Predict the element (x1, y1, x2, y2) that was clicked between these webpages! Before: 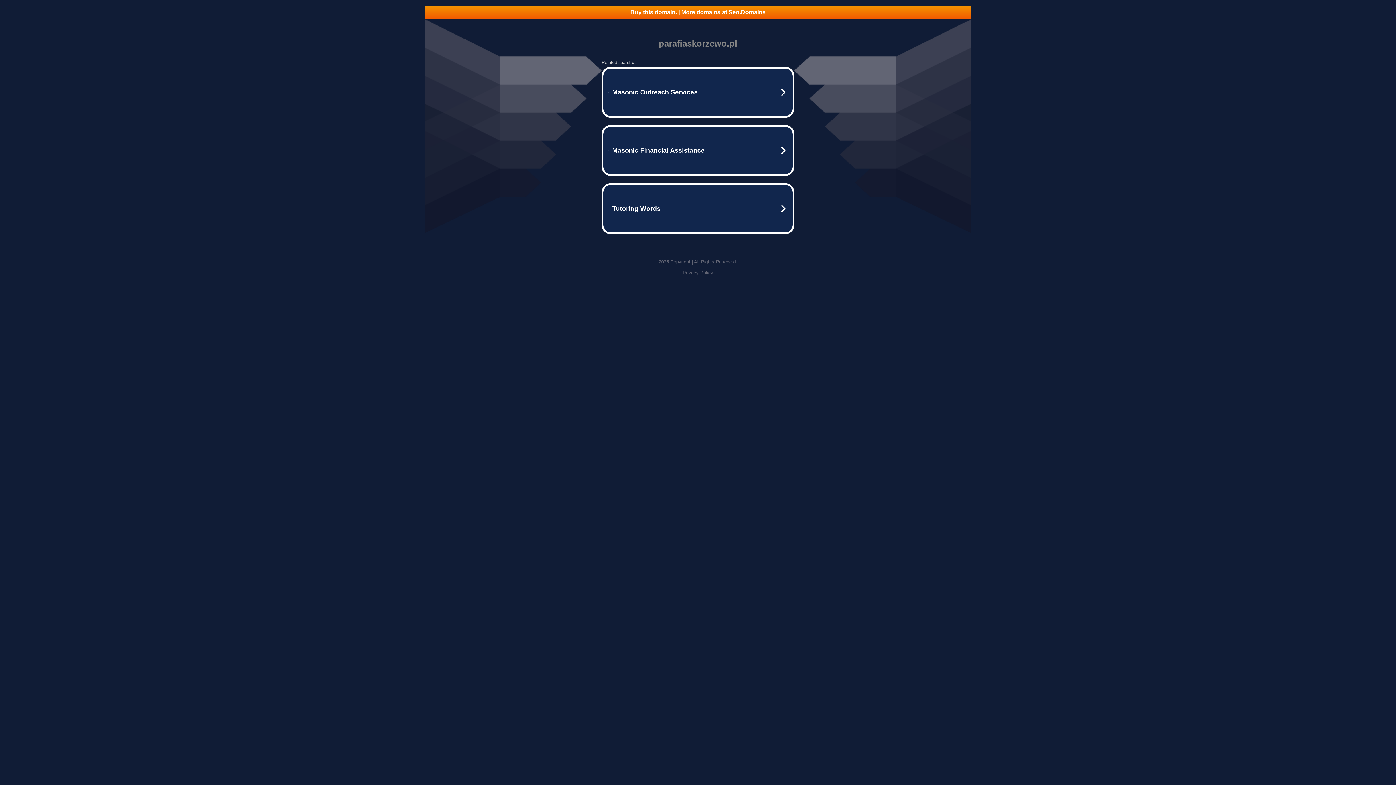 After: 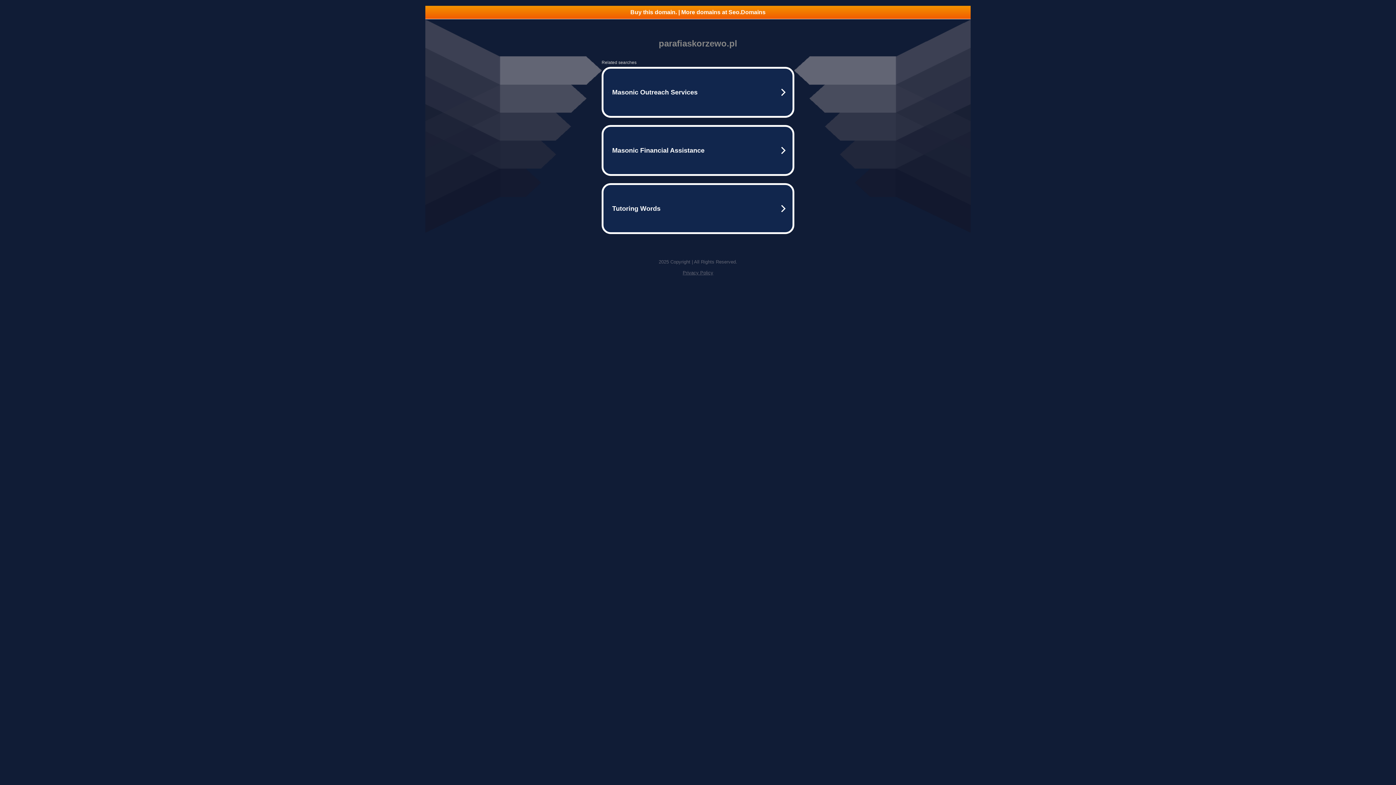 Action: bbox: (682, 270, 713, 275) label: Privacy Policy